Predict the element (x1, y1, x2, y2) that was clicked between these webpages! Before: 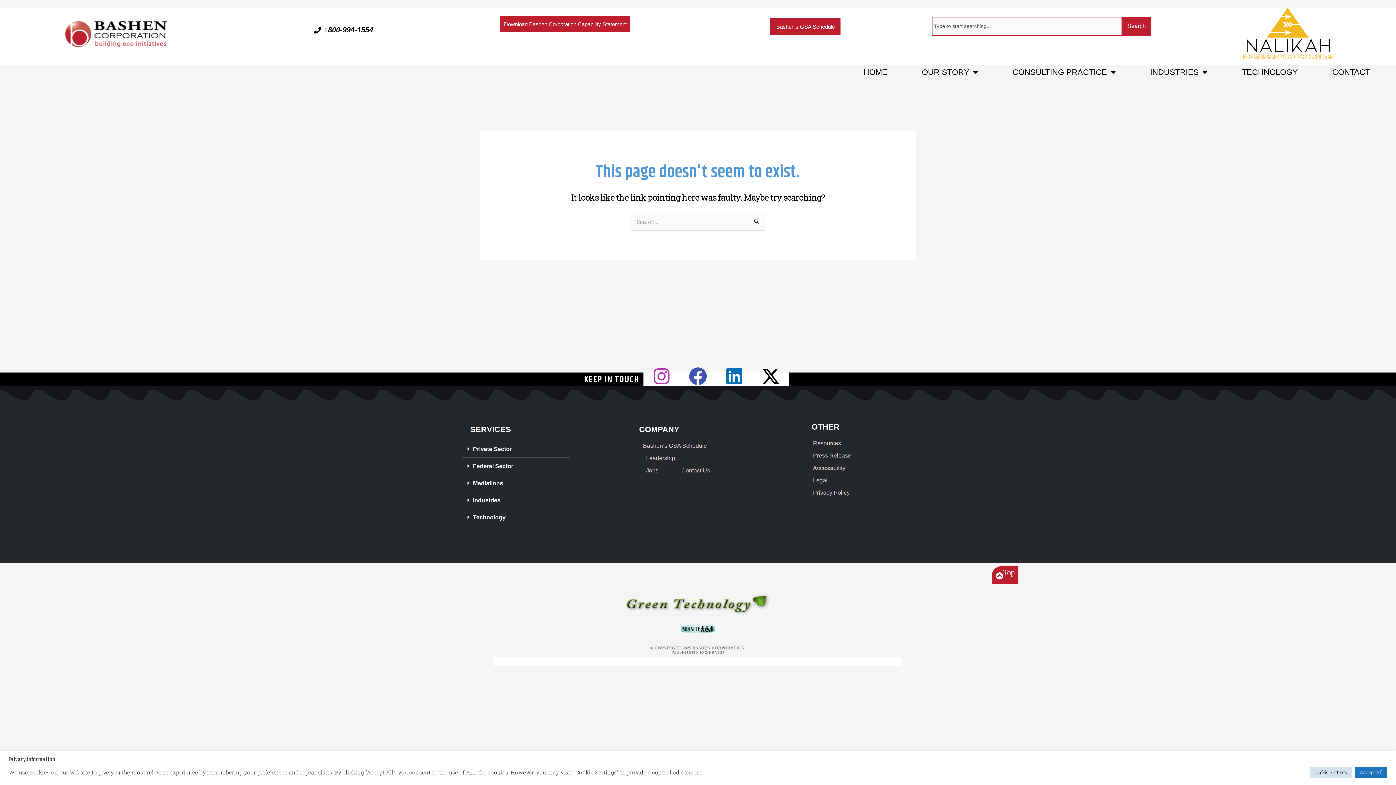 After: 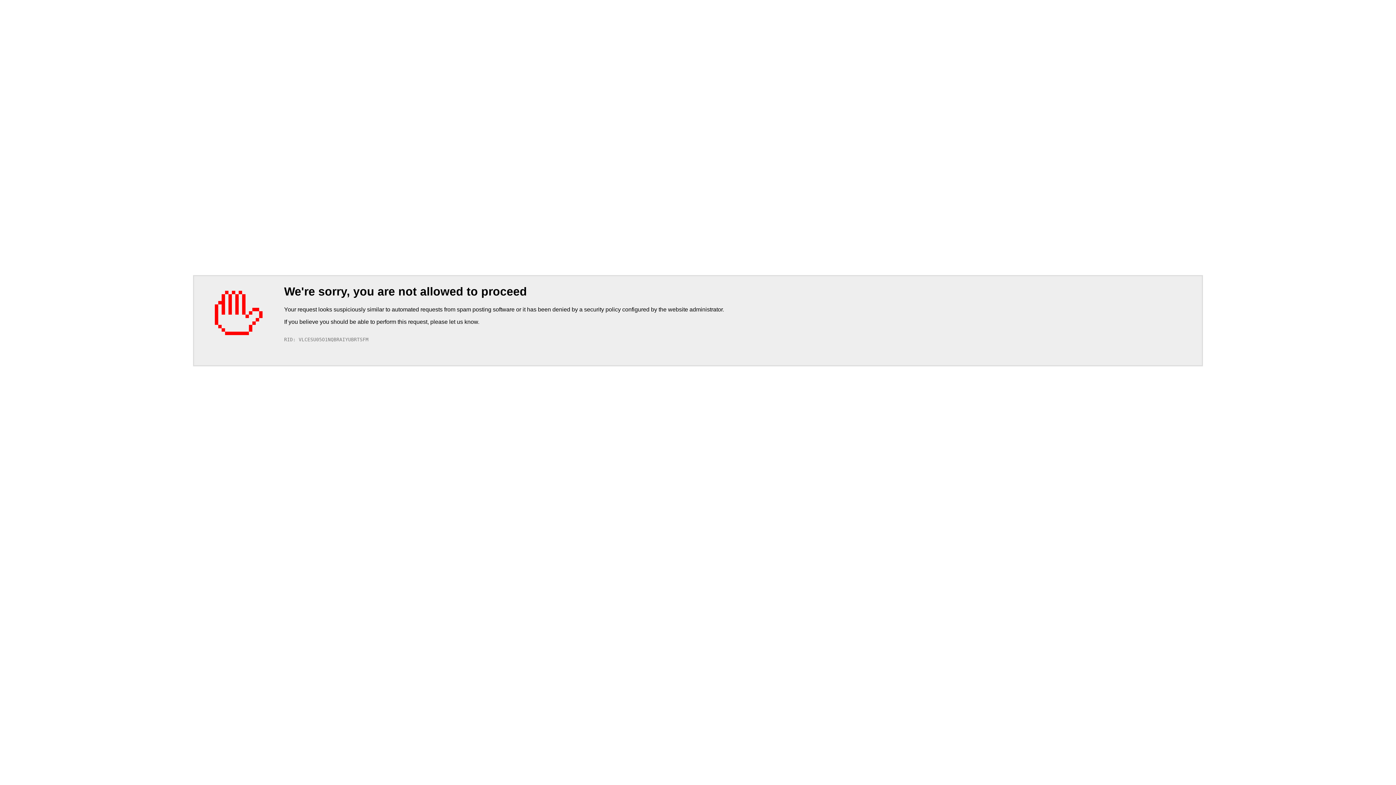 Action: label: Search bbox: (1122, 16, 1151, 35)